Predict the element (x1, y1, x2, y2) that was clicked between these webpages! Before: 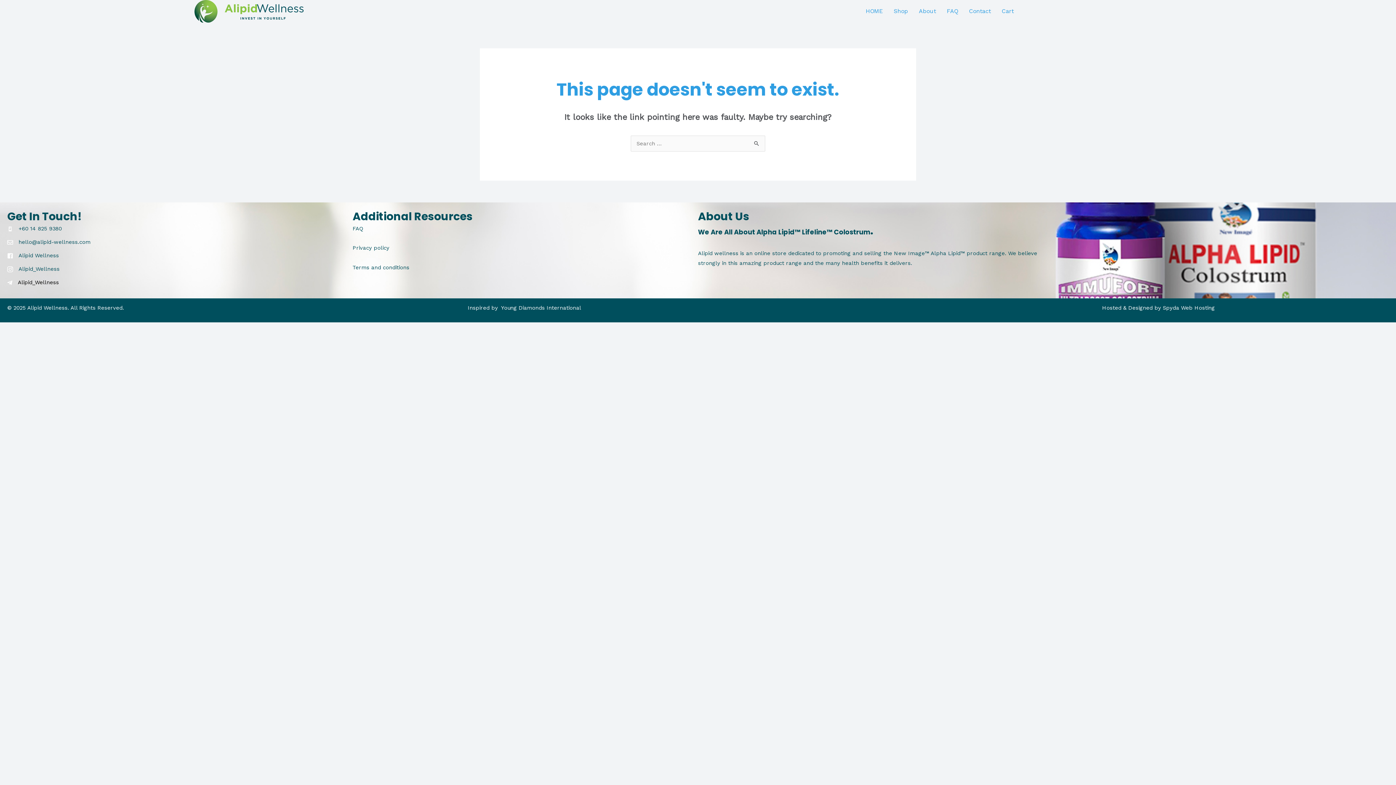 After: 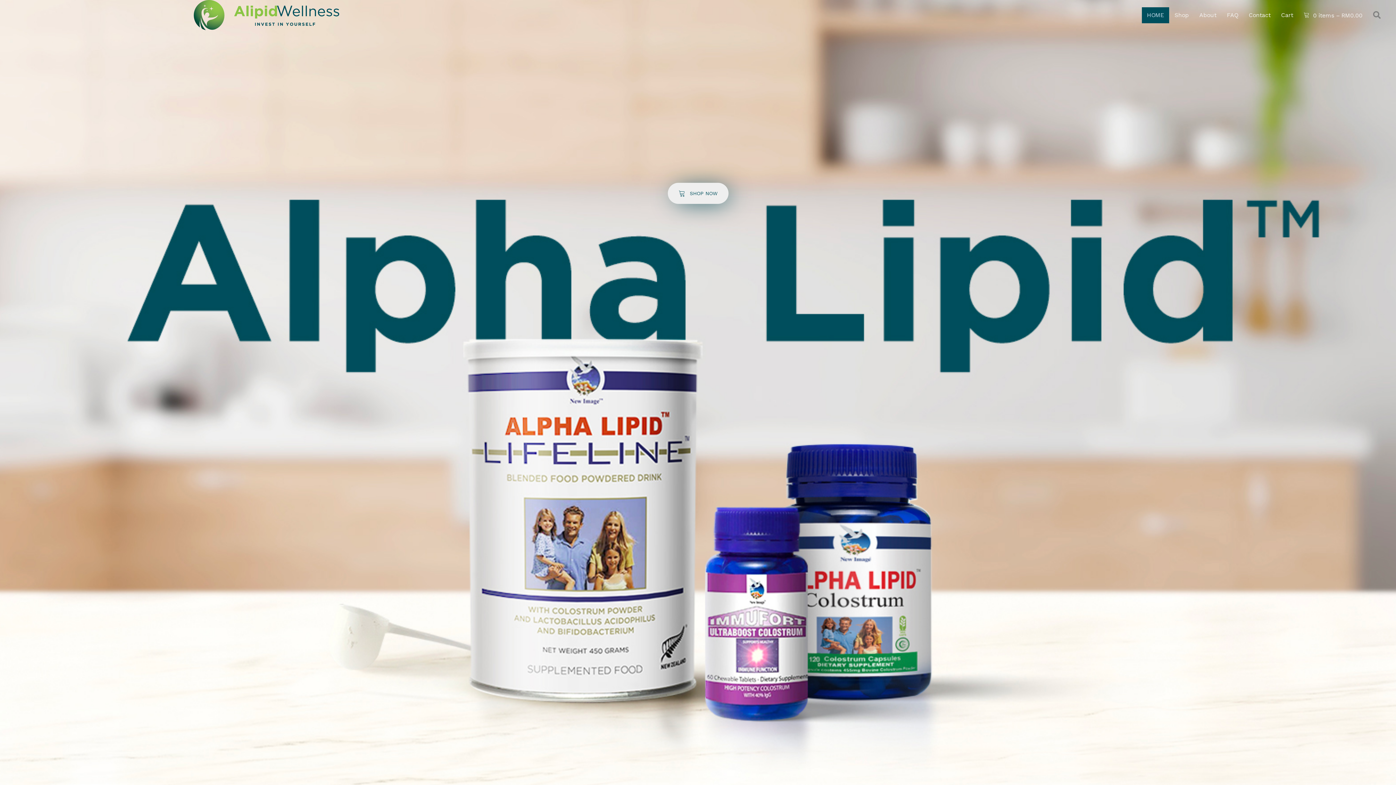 Action: label: HOME bbox: (862, 4, 886, 17)